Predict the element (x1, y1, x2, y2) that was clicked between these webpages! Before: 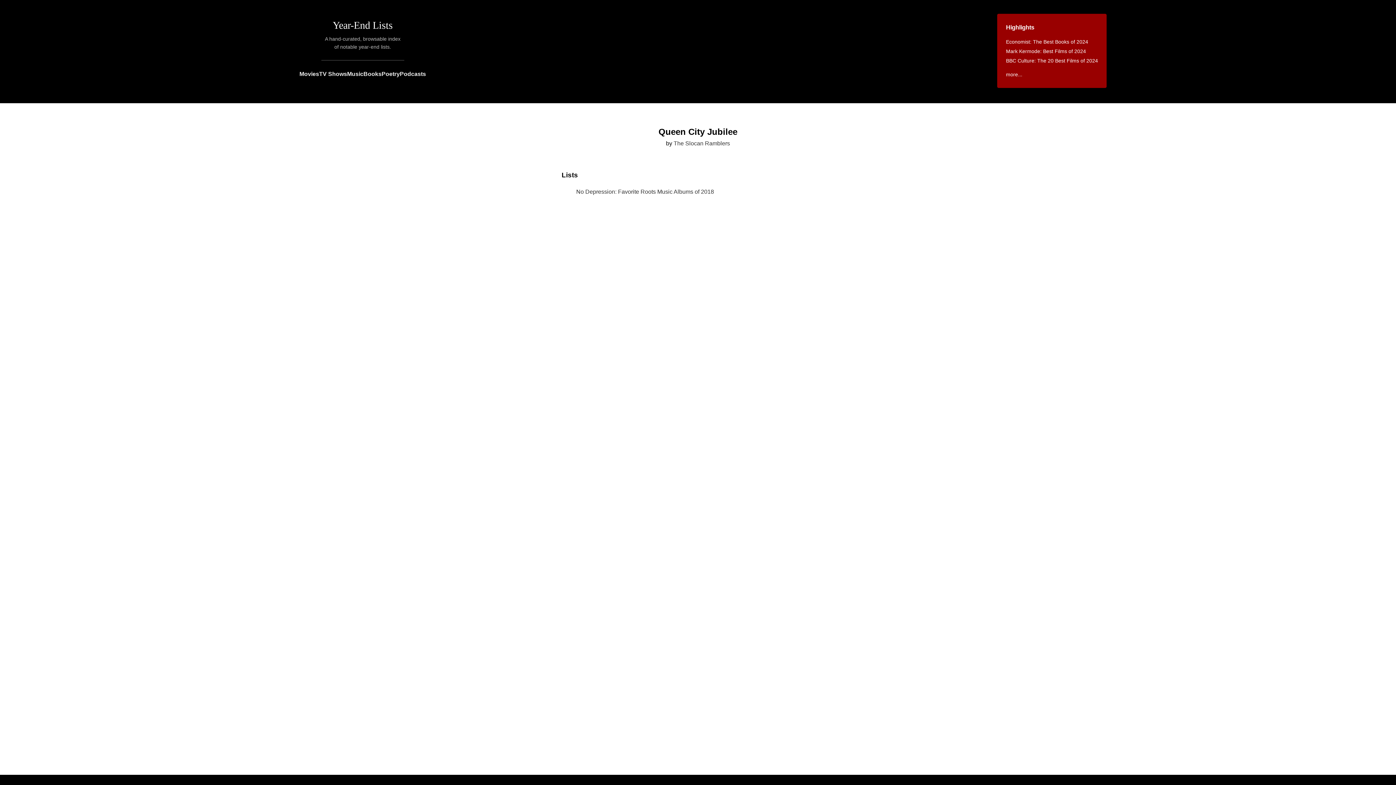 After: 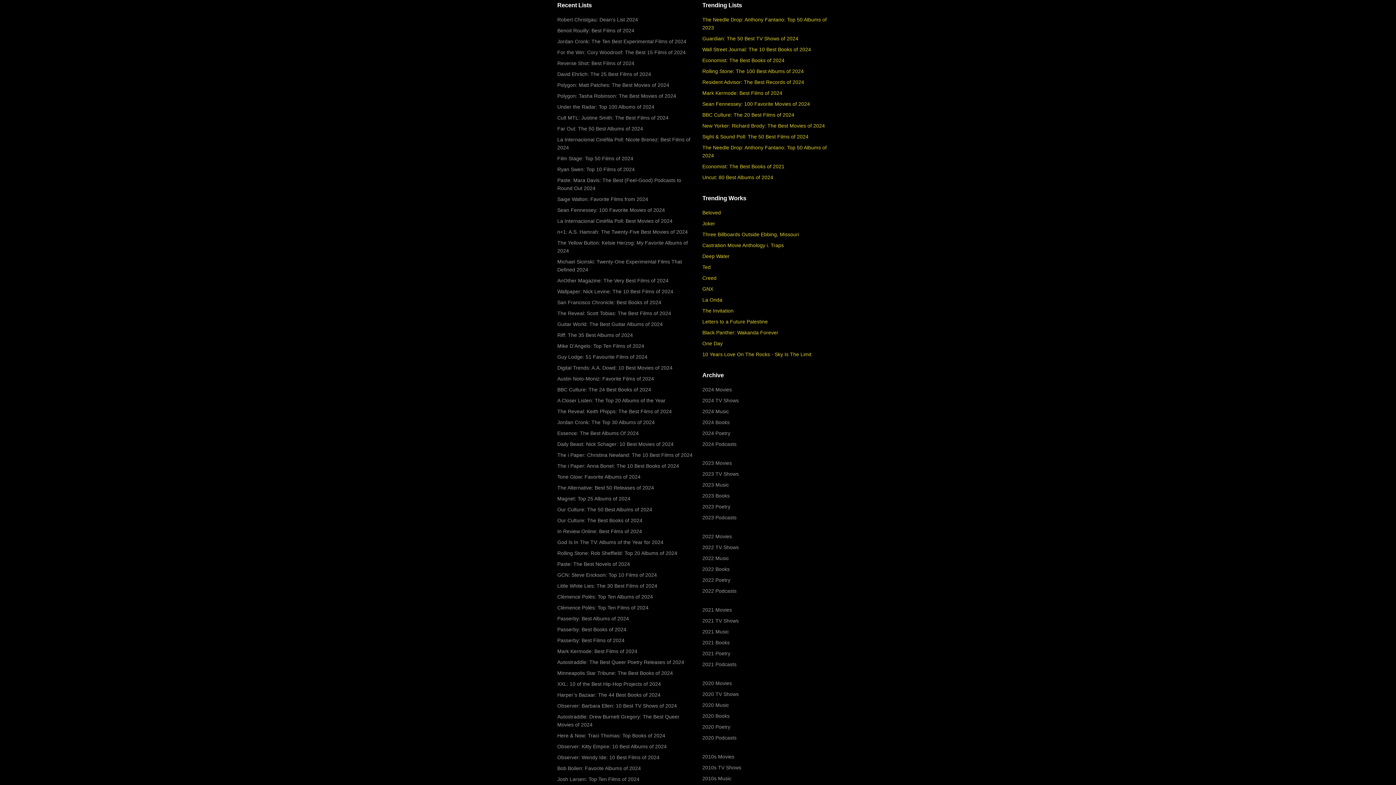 Action: label: more... bbox: (1006, 71, 1022, 77)